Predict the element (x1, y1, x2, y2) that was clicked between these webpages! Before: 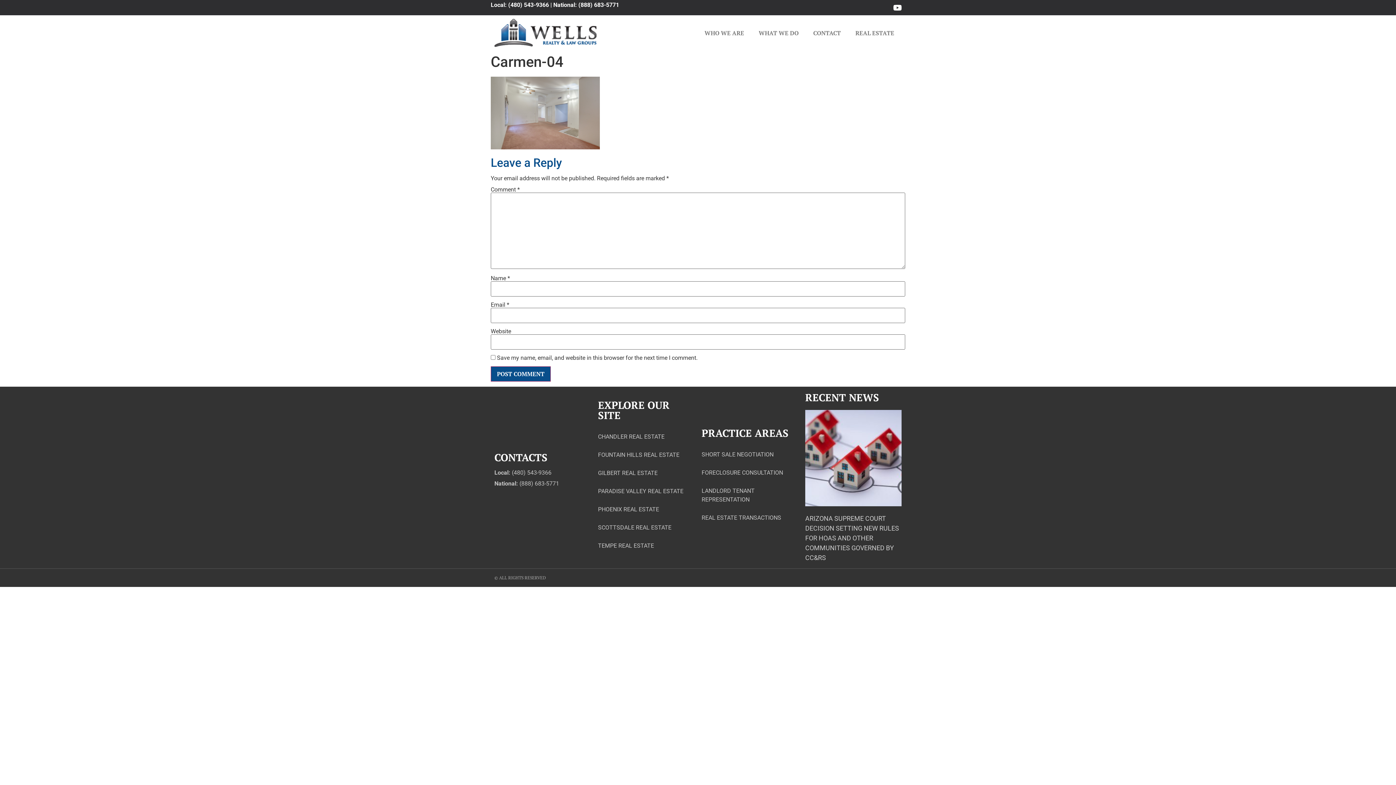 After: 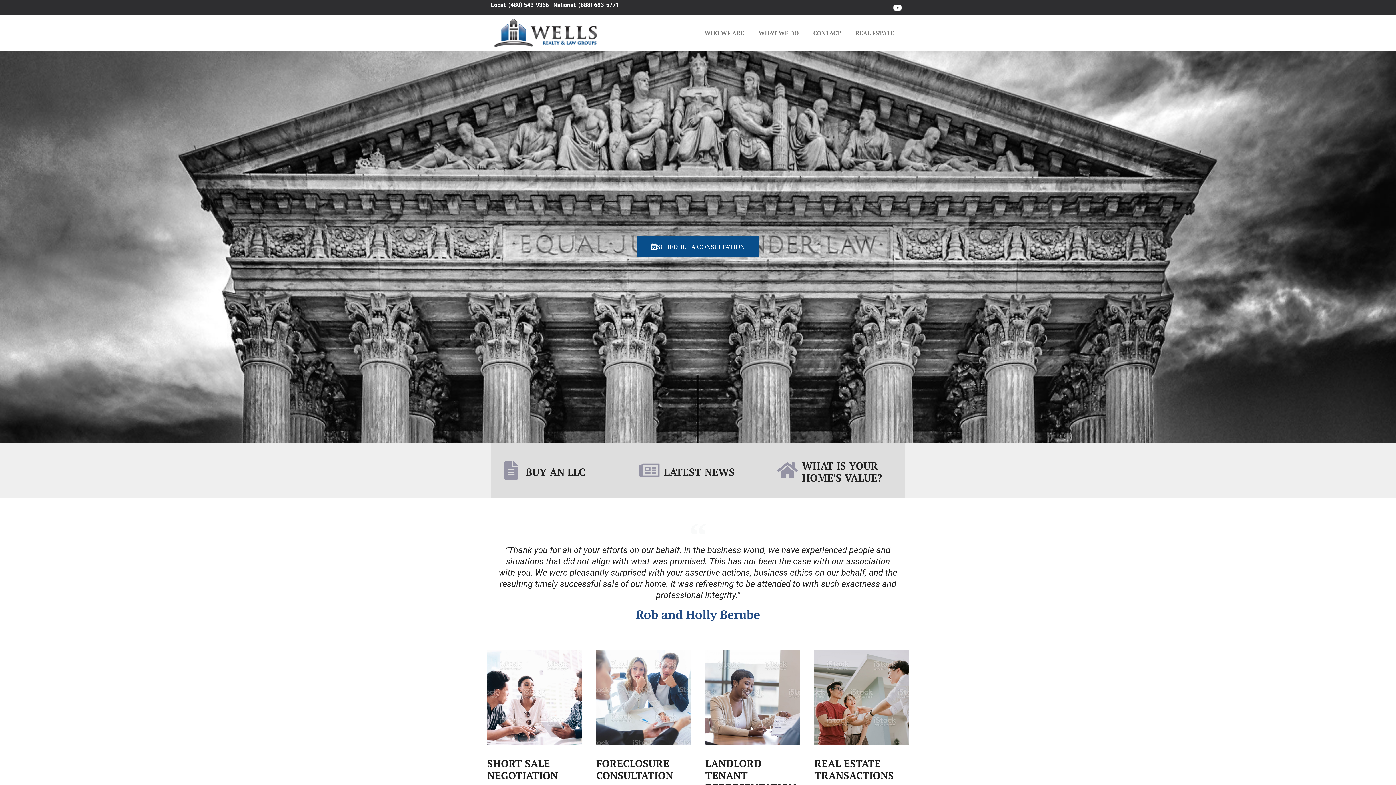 Action: bbox: (494, 18, 596, 46)